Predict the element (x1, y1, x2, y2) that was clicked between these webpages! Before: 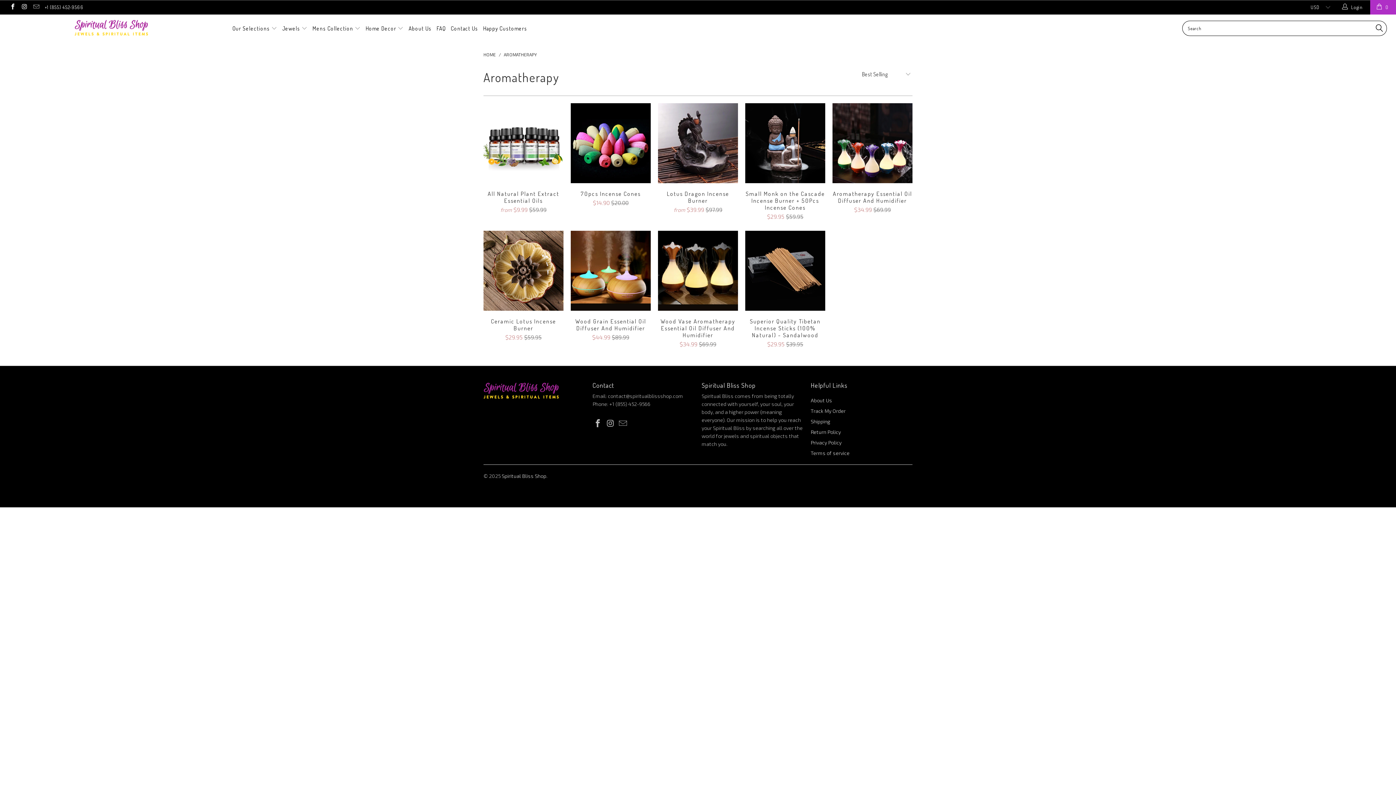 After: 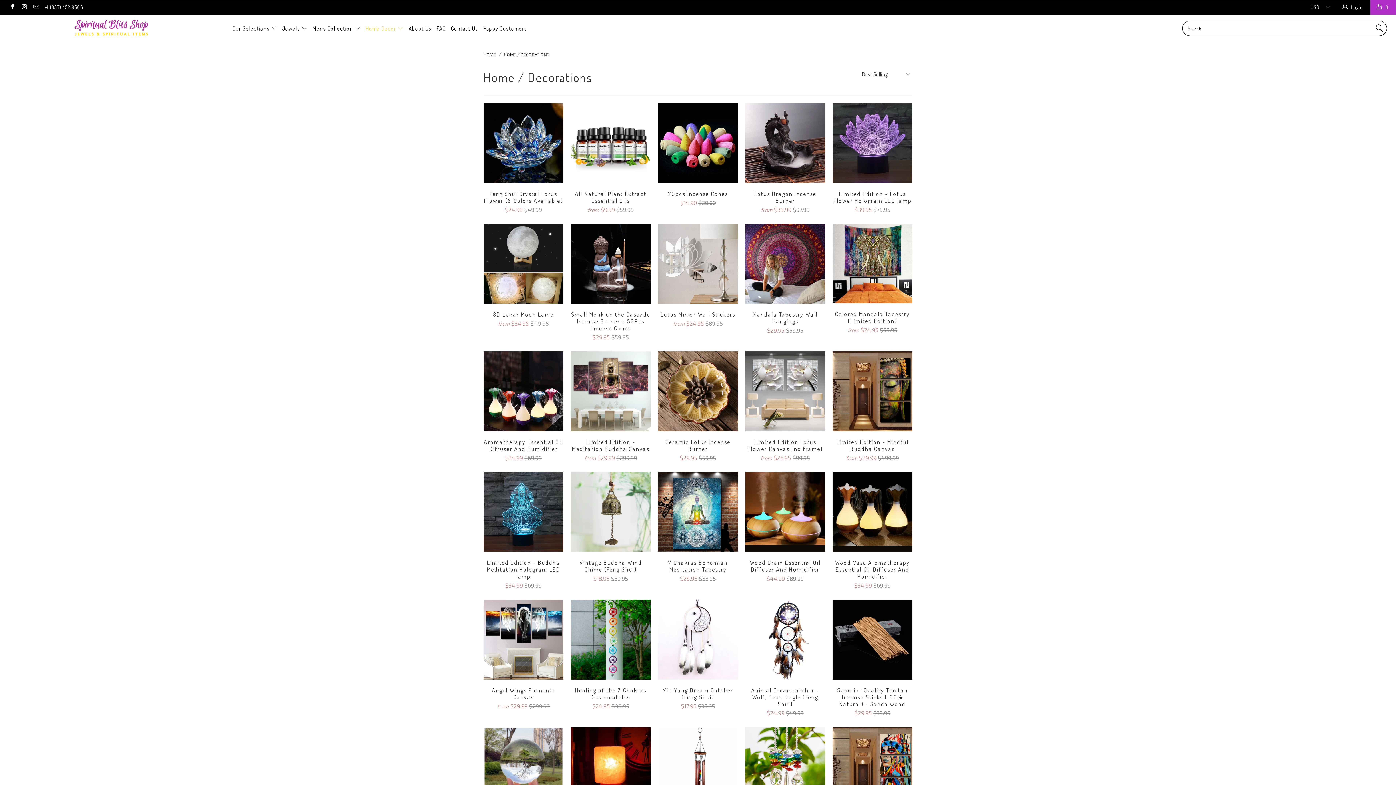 Action: bbox: (365, 19, 403, 37) label: Home Decor 